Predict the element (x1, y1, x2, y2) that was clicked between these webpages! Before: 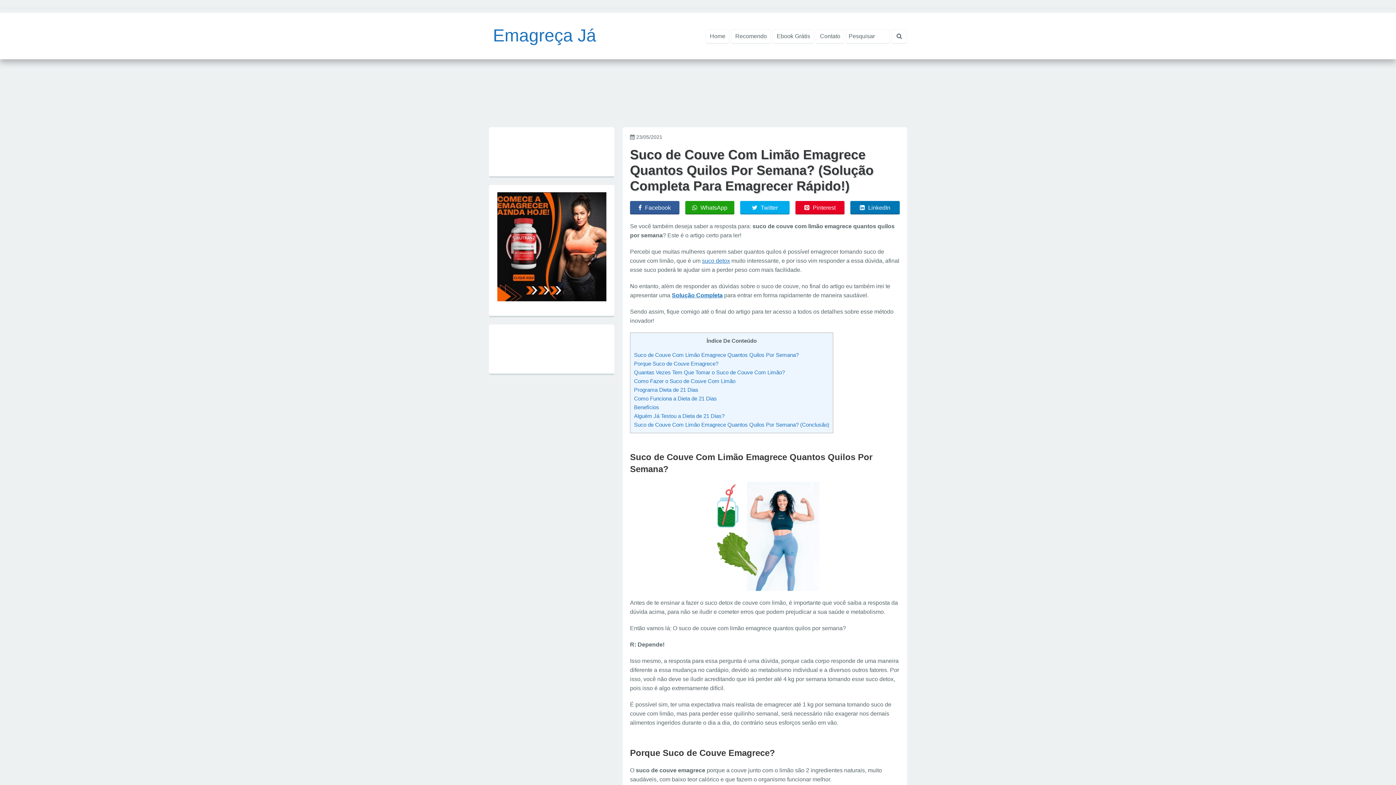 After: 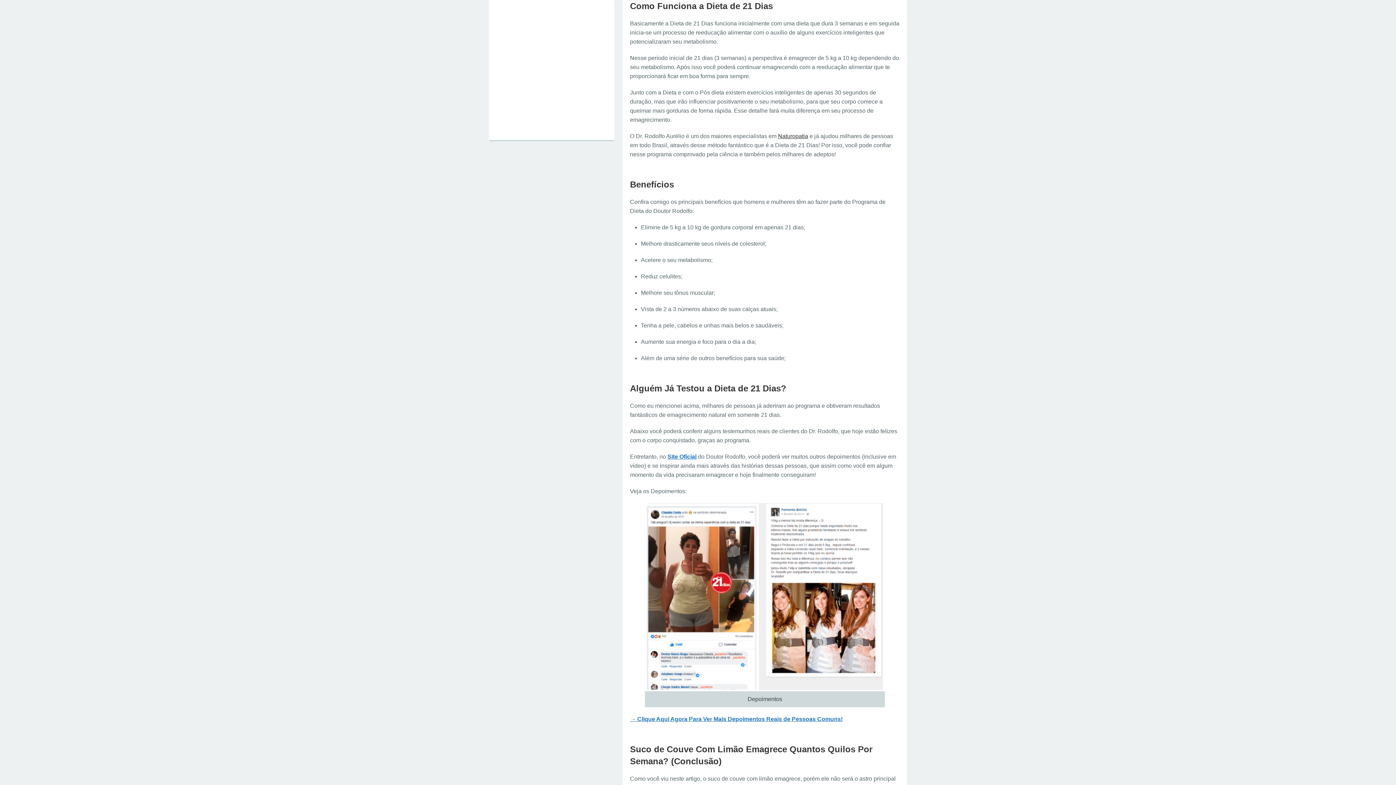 Action: bbox: (634, 395, 717, 401) label: Como Funciona a Dieta de 21 Dias